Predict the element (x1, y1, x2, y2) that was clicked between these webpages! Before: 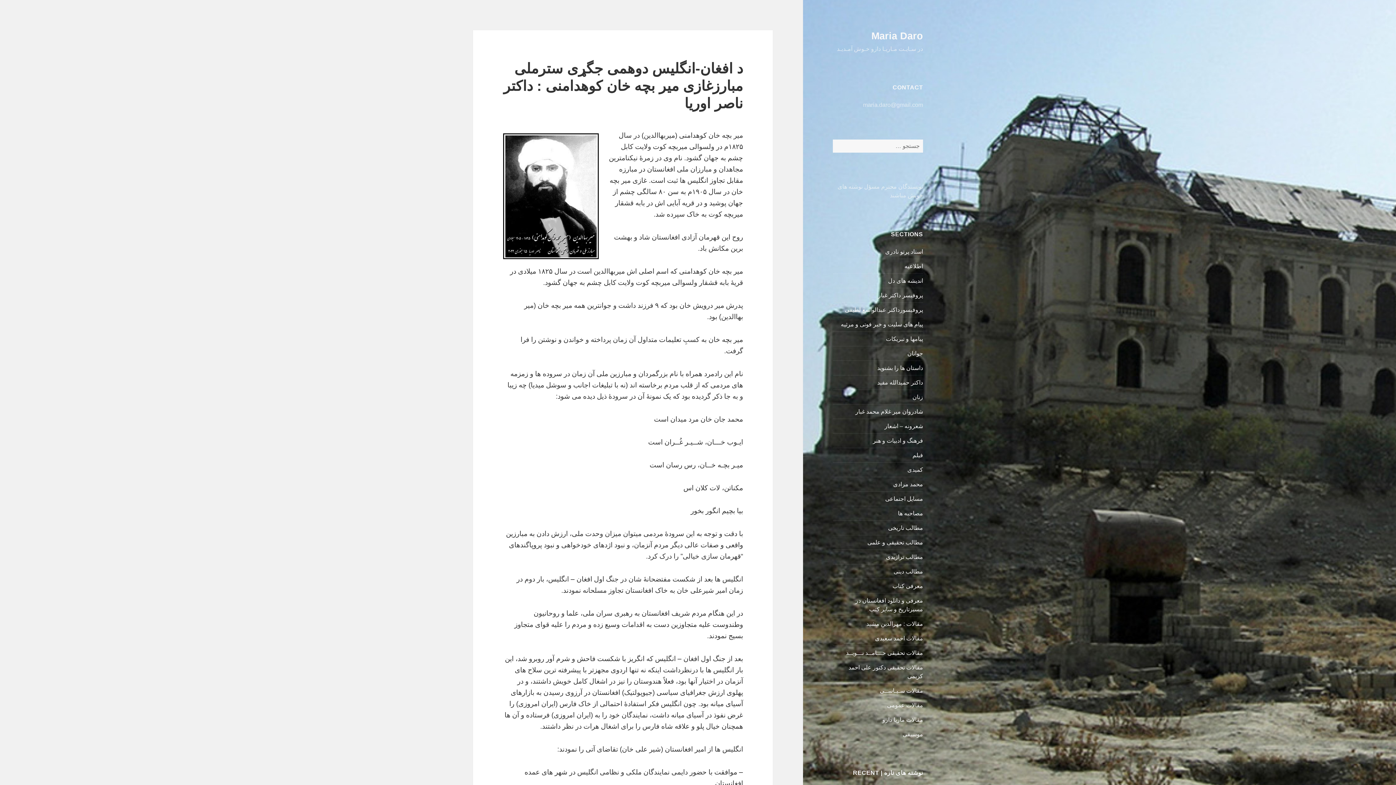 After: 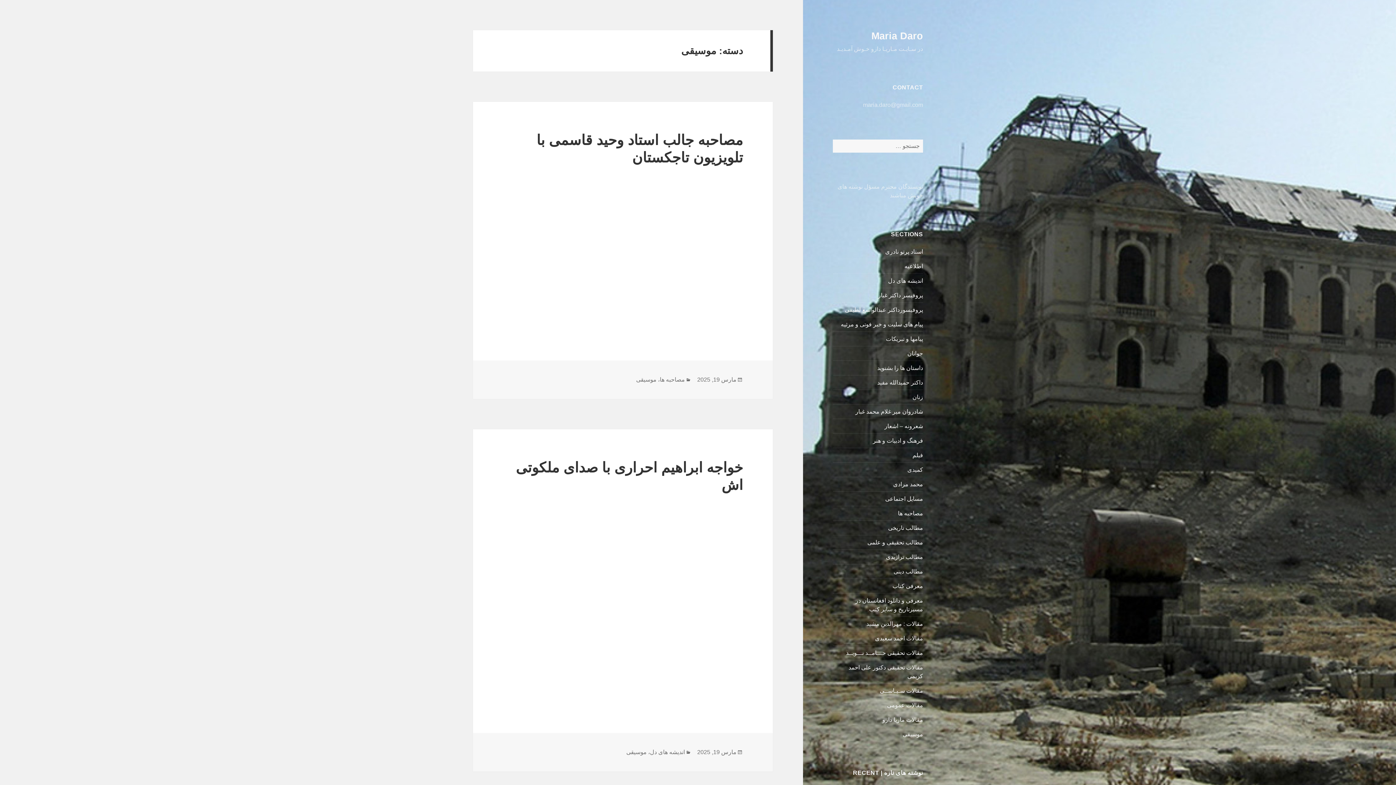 Action: label: موسیقی bbox: (902, 731, 923, 737)